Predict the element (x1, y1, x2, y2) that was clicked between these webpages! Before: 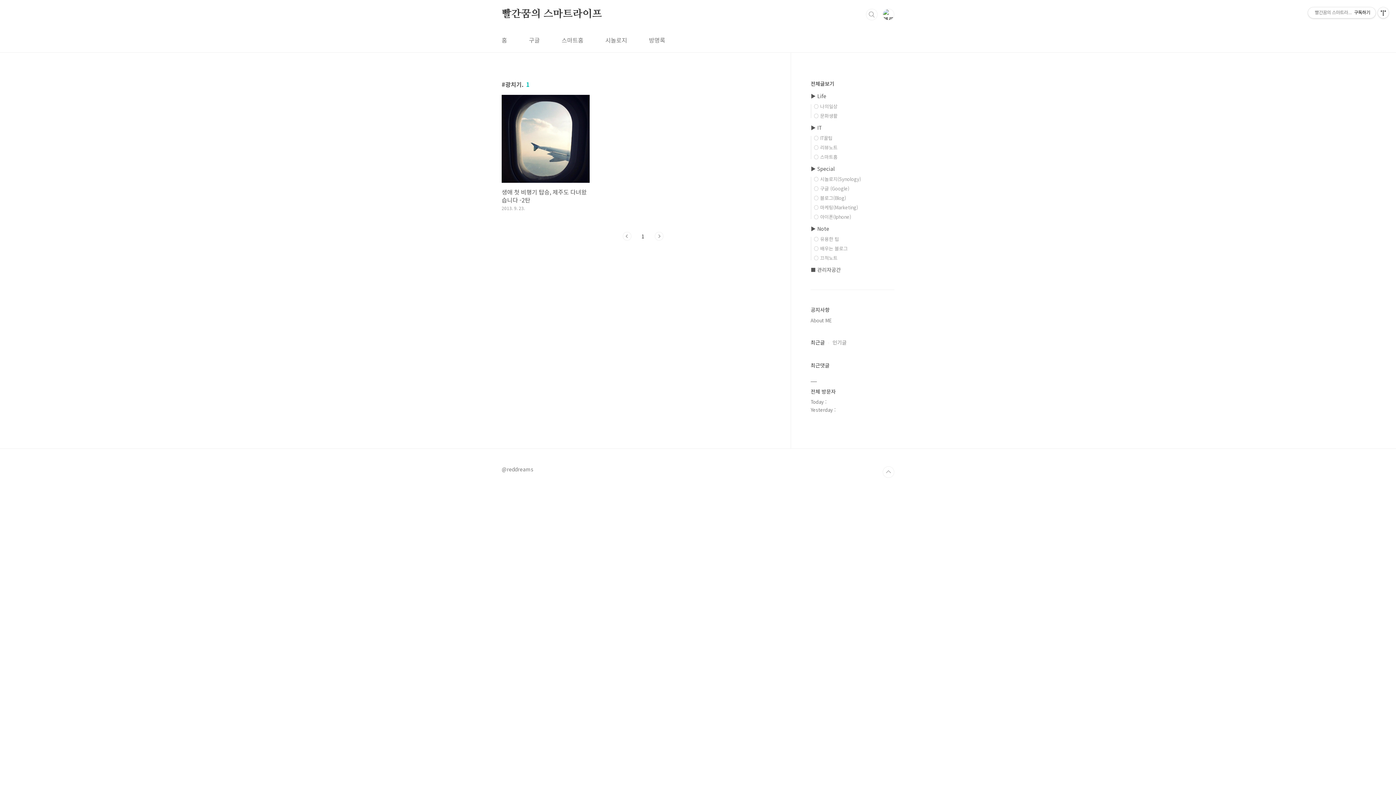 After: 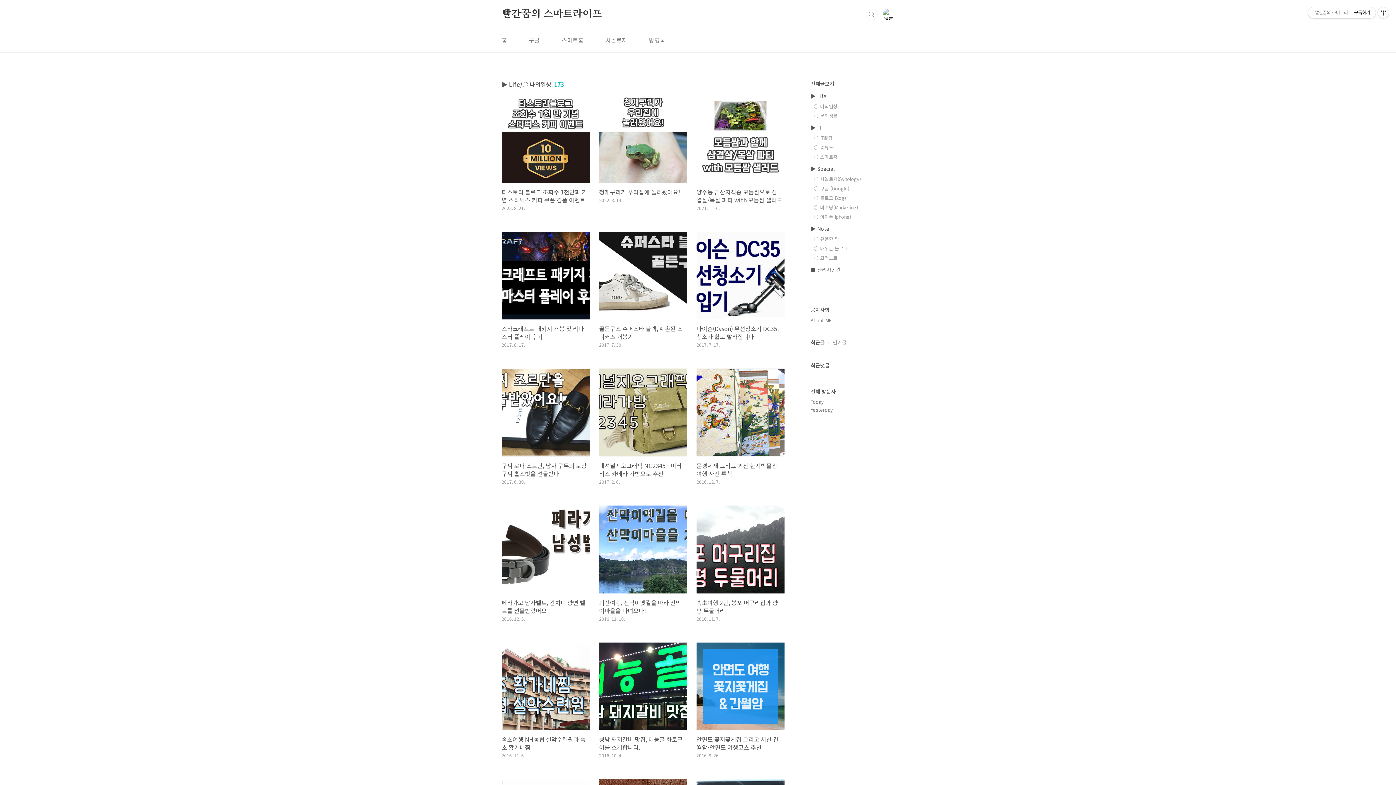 Action: label: ○ 나의일상 bbox: (814, 102, 837, 109)